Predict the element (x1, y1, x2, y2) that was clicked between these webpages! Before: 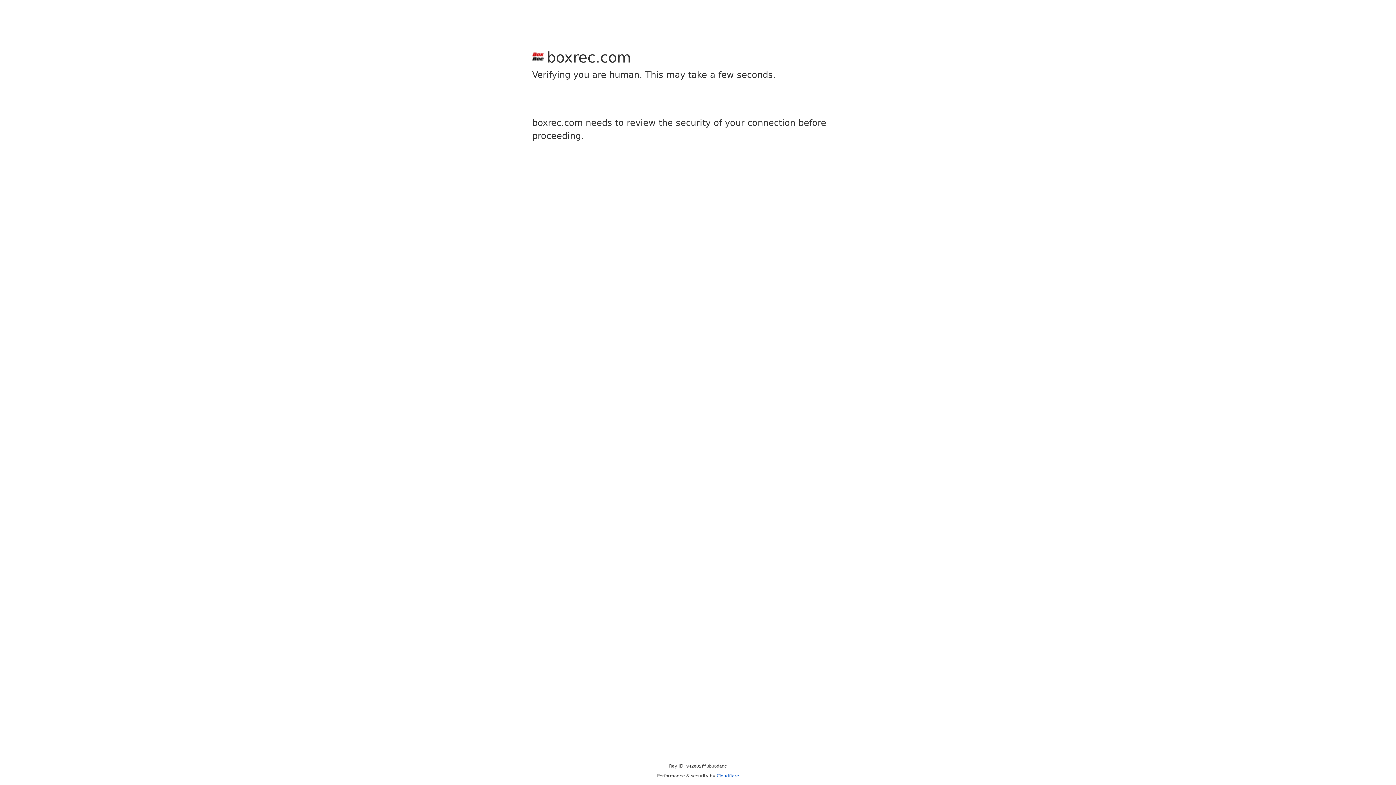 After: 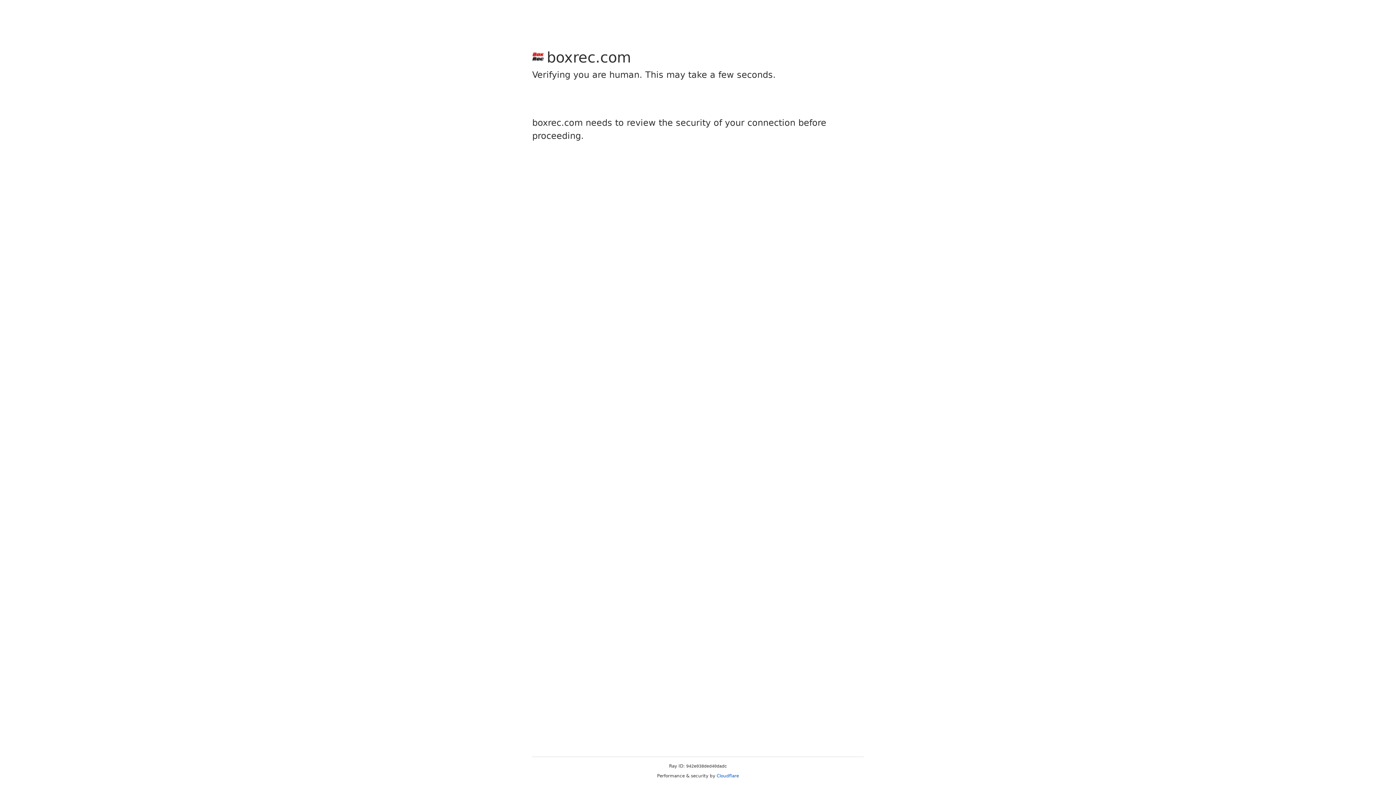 Action: bbox: (716, 773, 739, 778) label: Cloudflare